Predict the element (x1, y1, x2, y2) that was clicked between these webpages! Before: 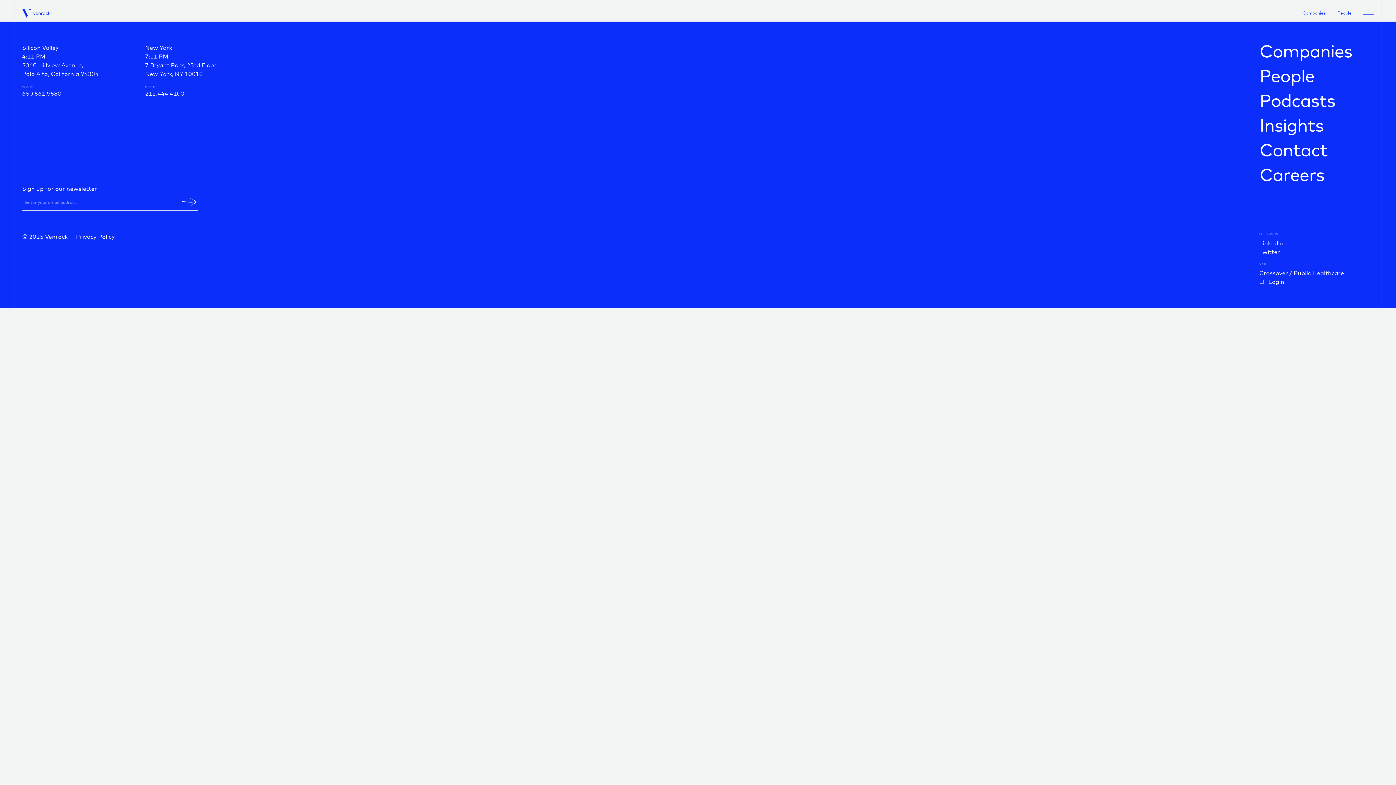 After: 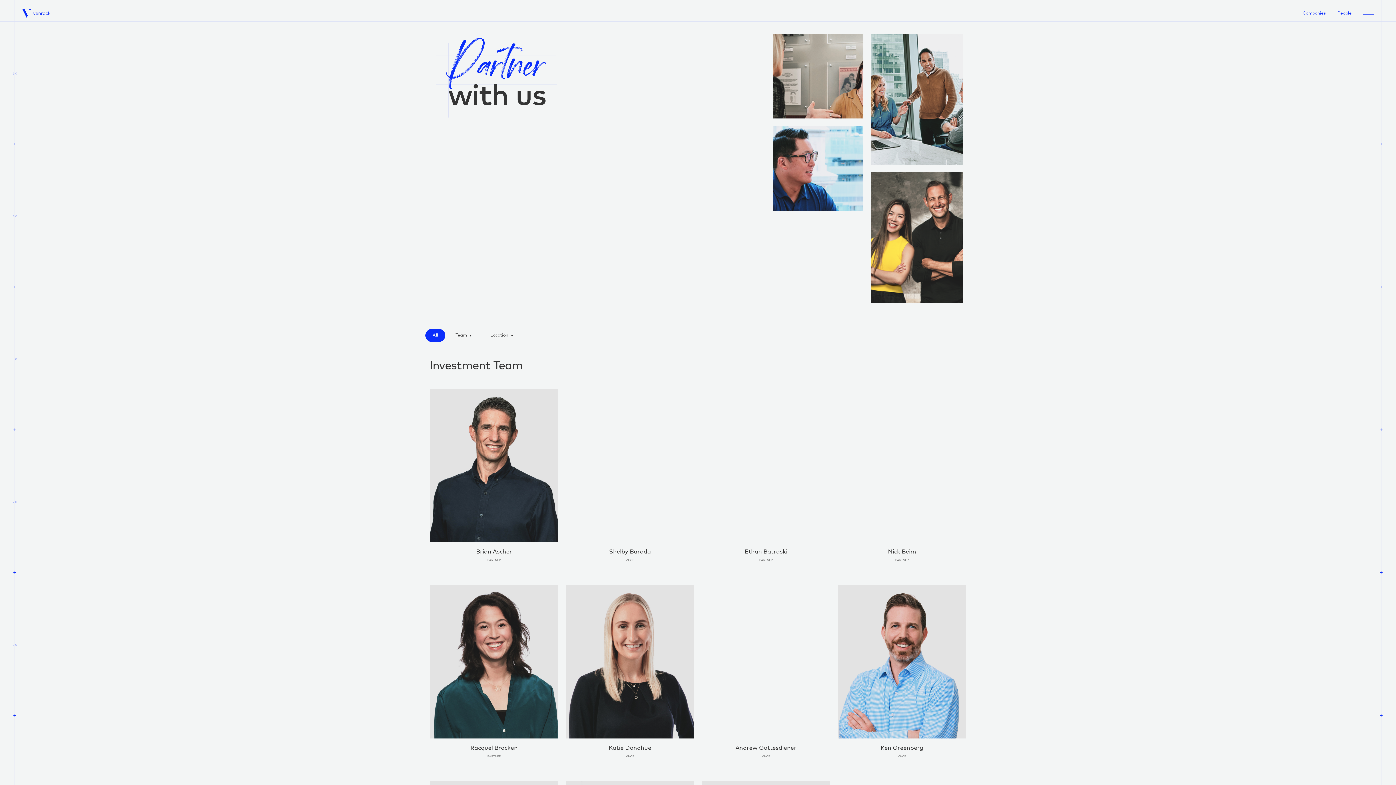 Action: bbox: (1259, 68, 1352, 85) label: People